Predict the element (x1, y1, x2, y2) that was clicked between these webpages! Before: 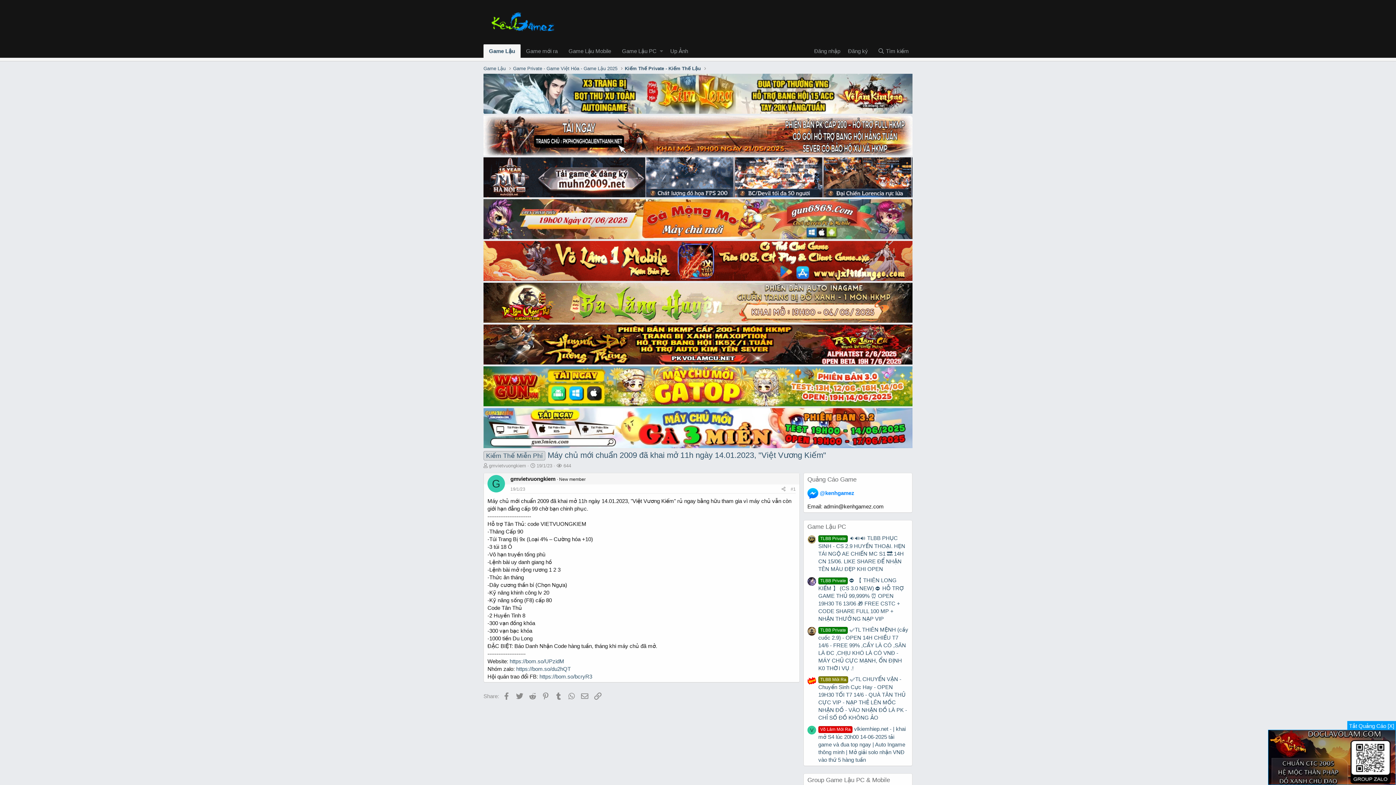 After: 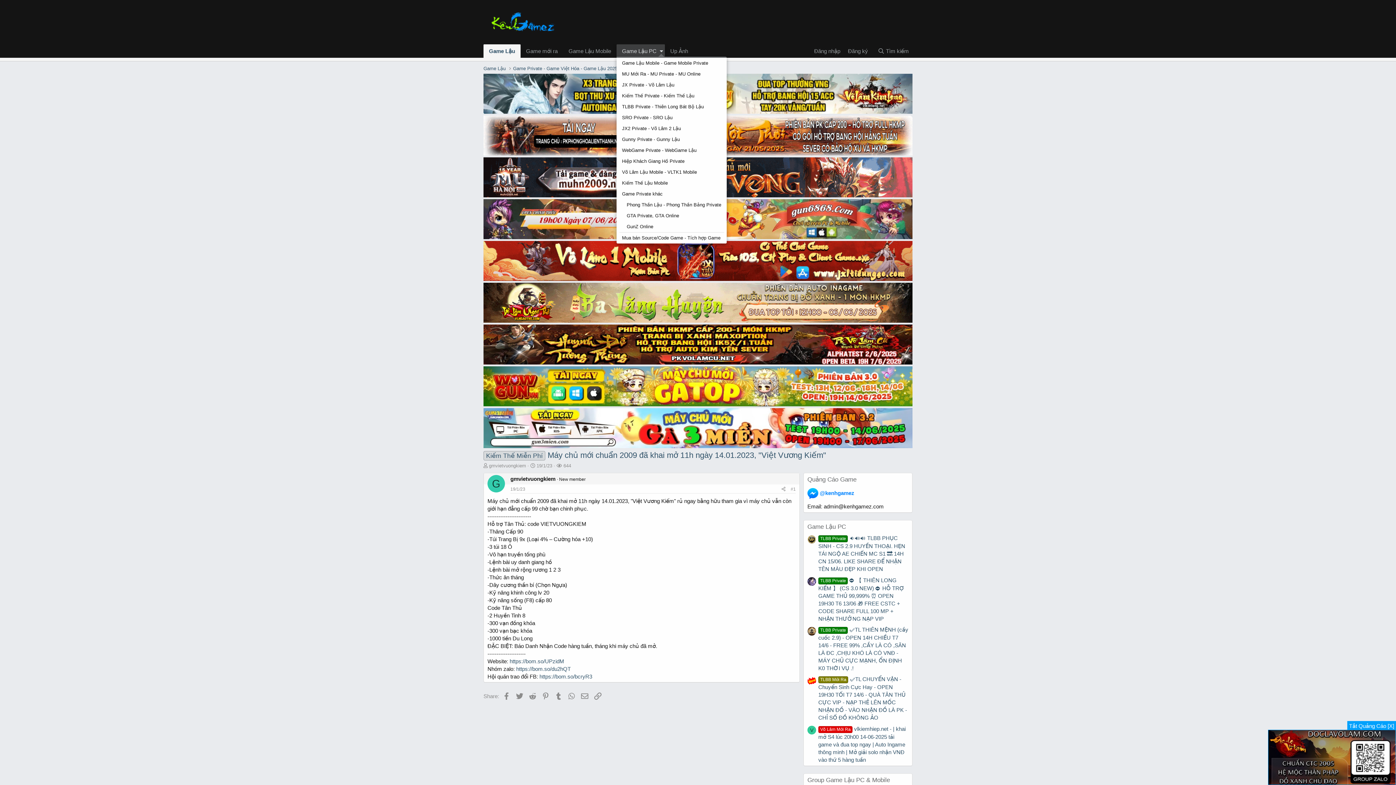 Action: bbox: (658, 44, 665, 57) label: Toggle expanded